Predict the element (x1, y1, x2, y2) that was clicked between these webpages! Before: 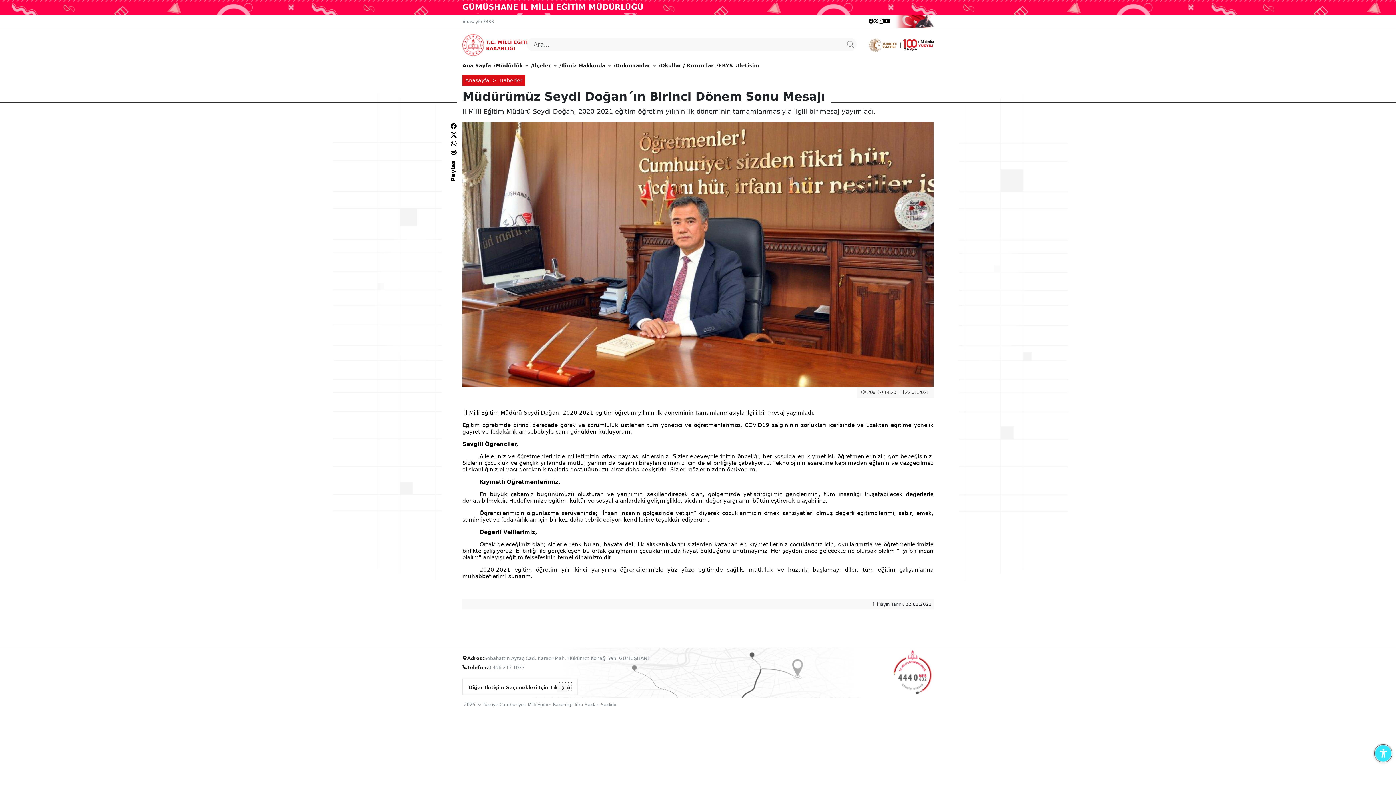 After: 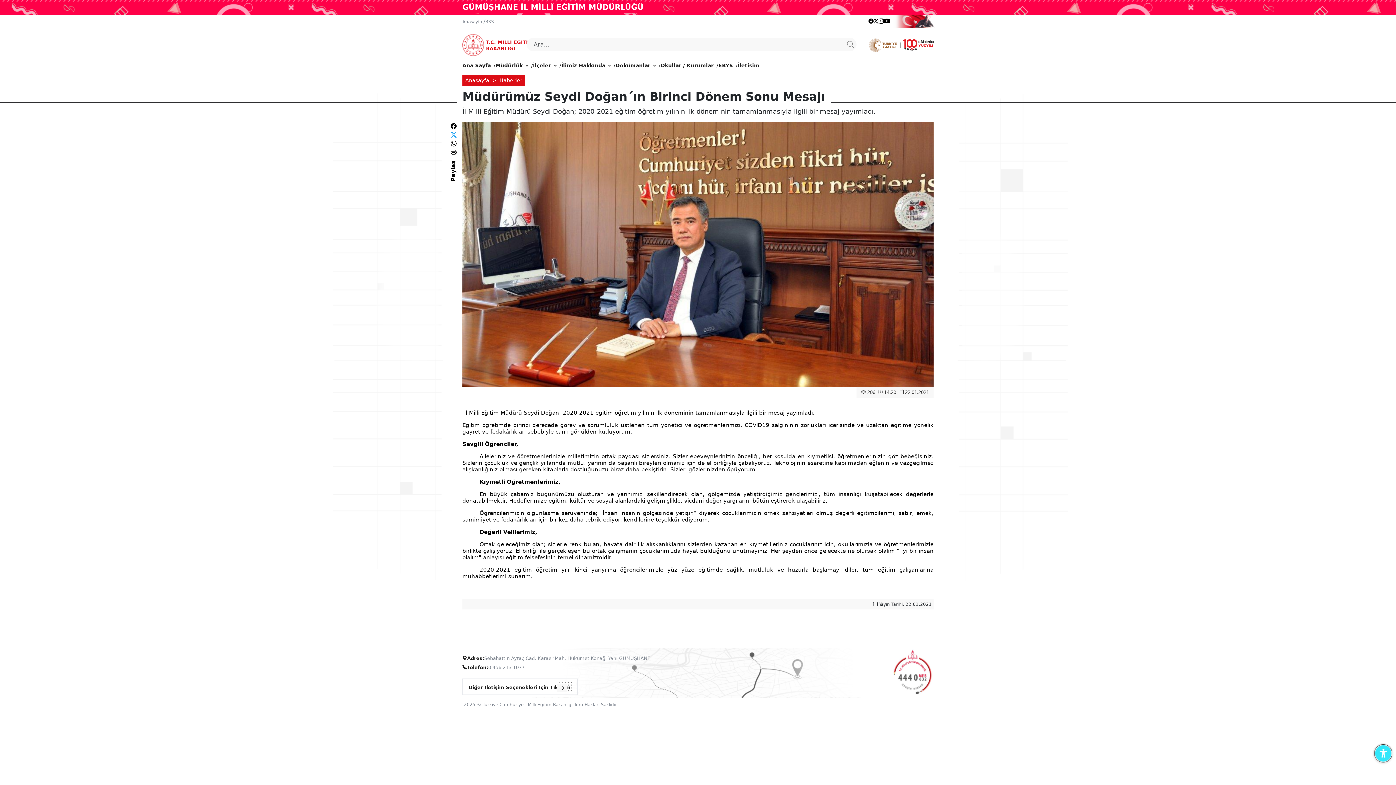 Action: bbox: (450, 131, 456, 138)